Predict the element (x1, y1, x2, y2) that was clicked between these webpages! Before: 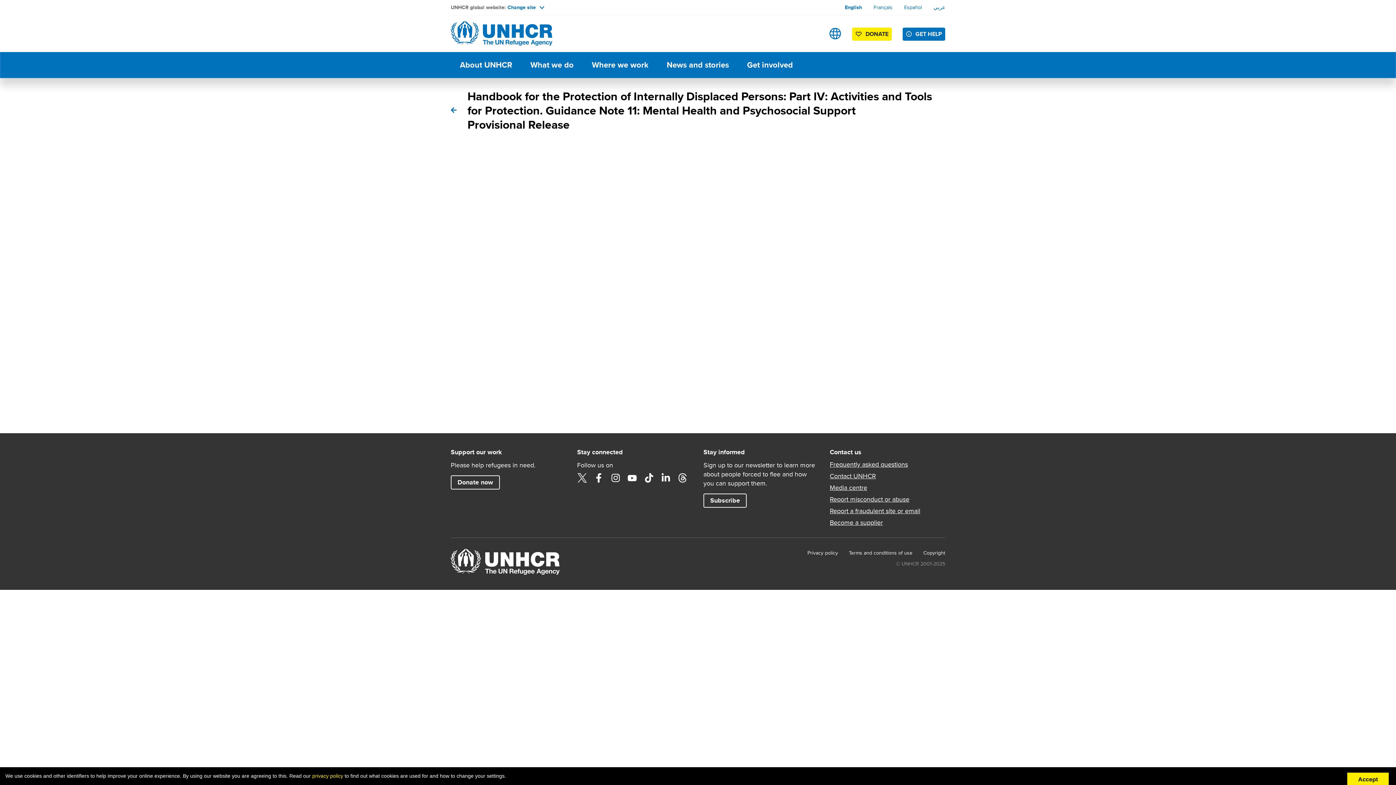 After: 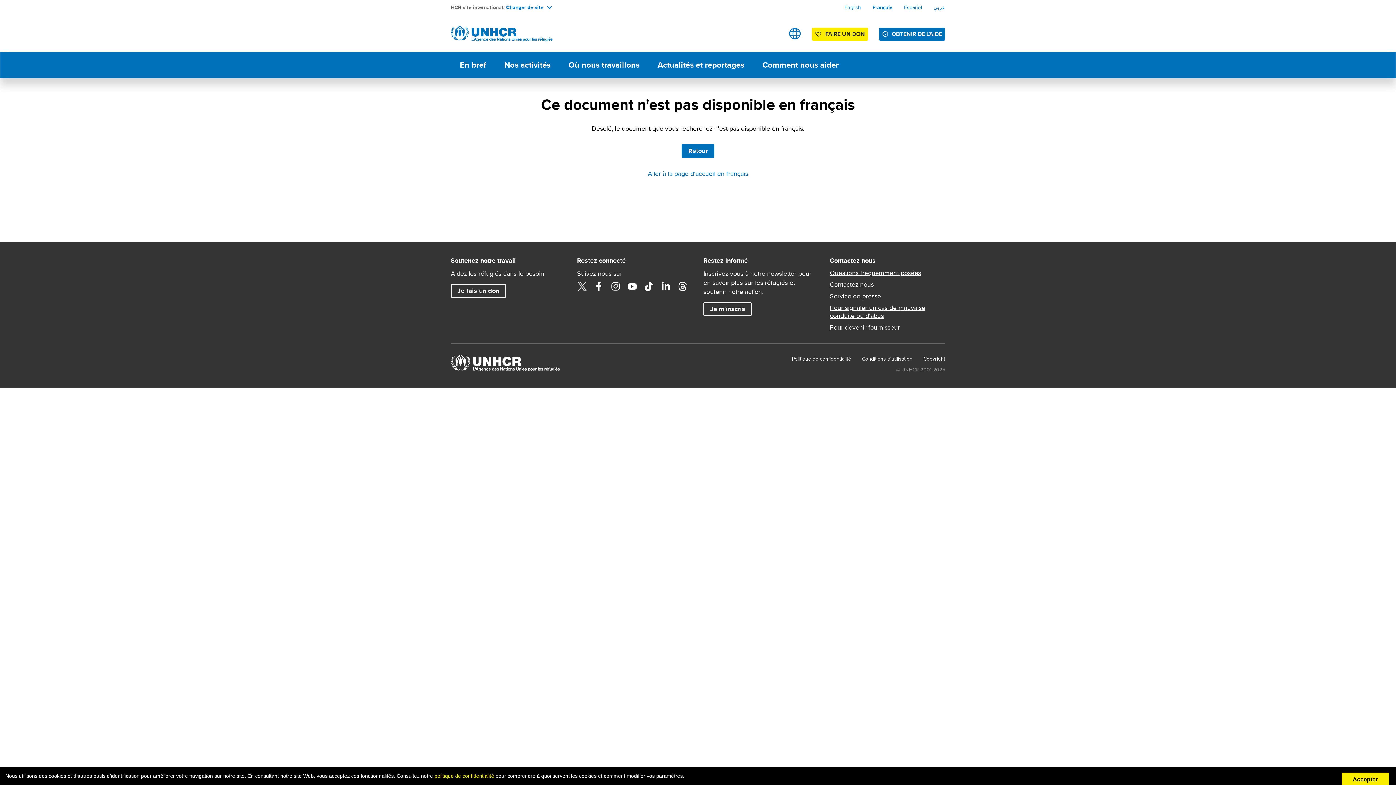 Action: bbox: (873, 3, 892, 10) label: Français